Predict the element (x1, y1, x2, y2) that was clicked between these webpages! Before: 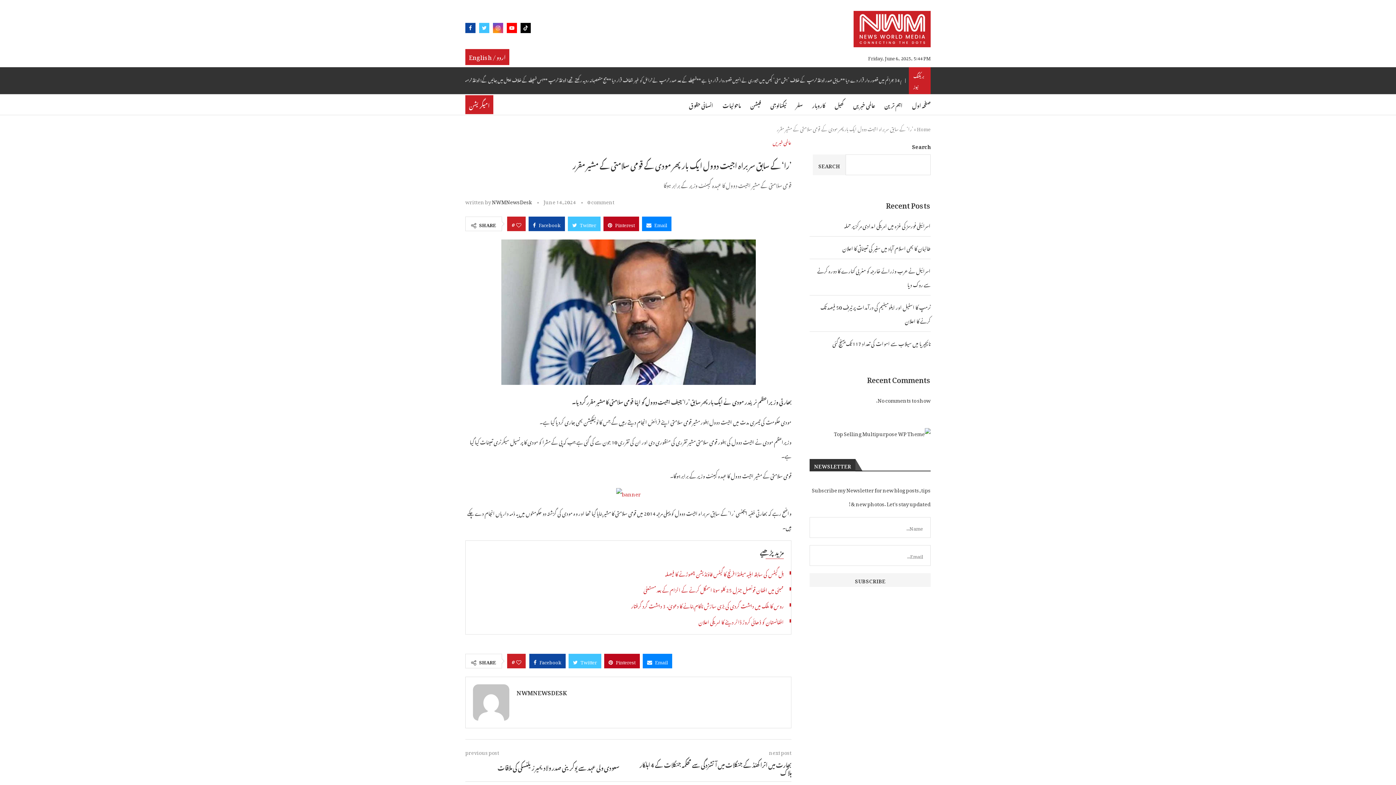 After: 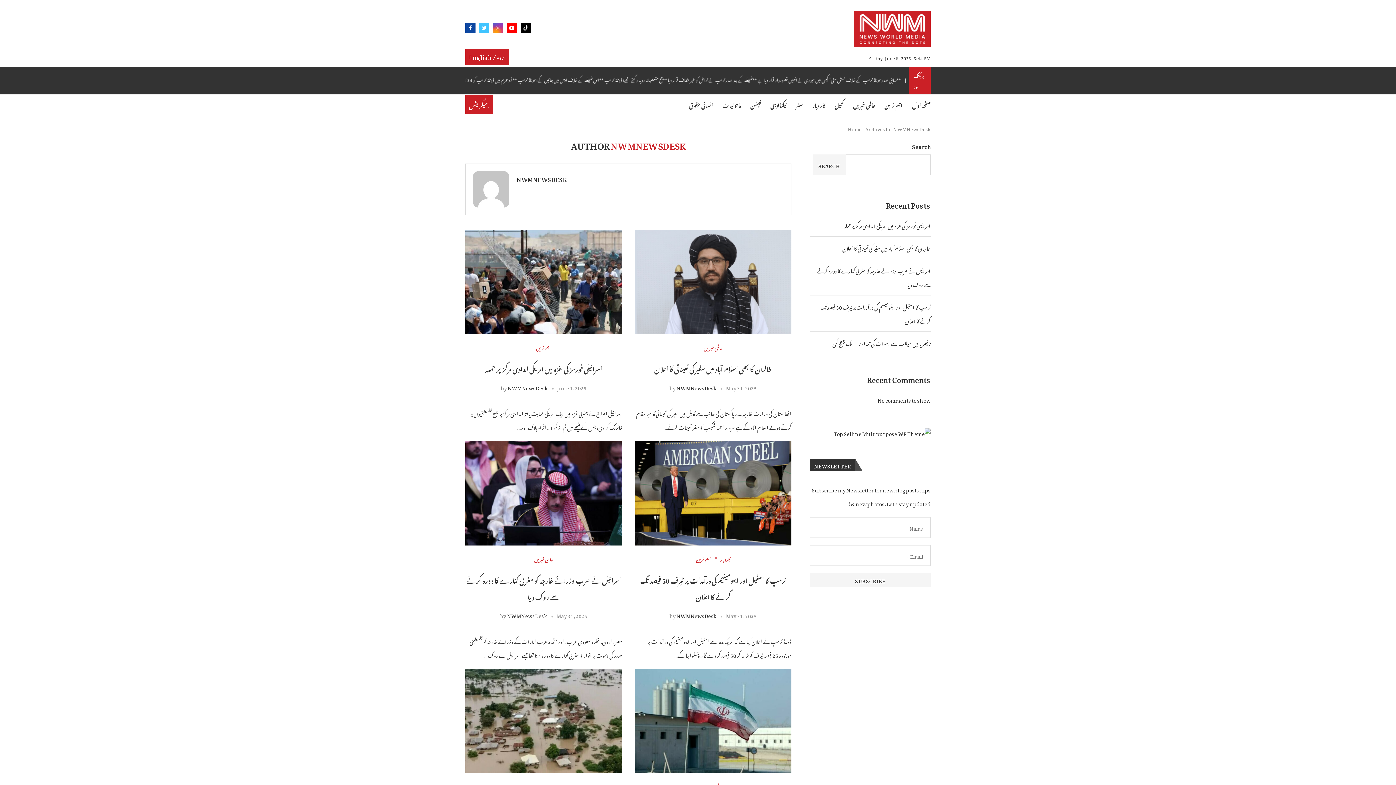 Action: bbox: (492, 194, 532, 207) label: NWMNewsDesk